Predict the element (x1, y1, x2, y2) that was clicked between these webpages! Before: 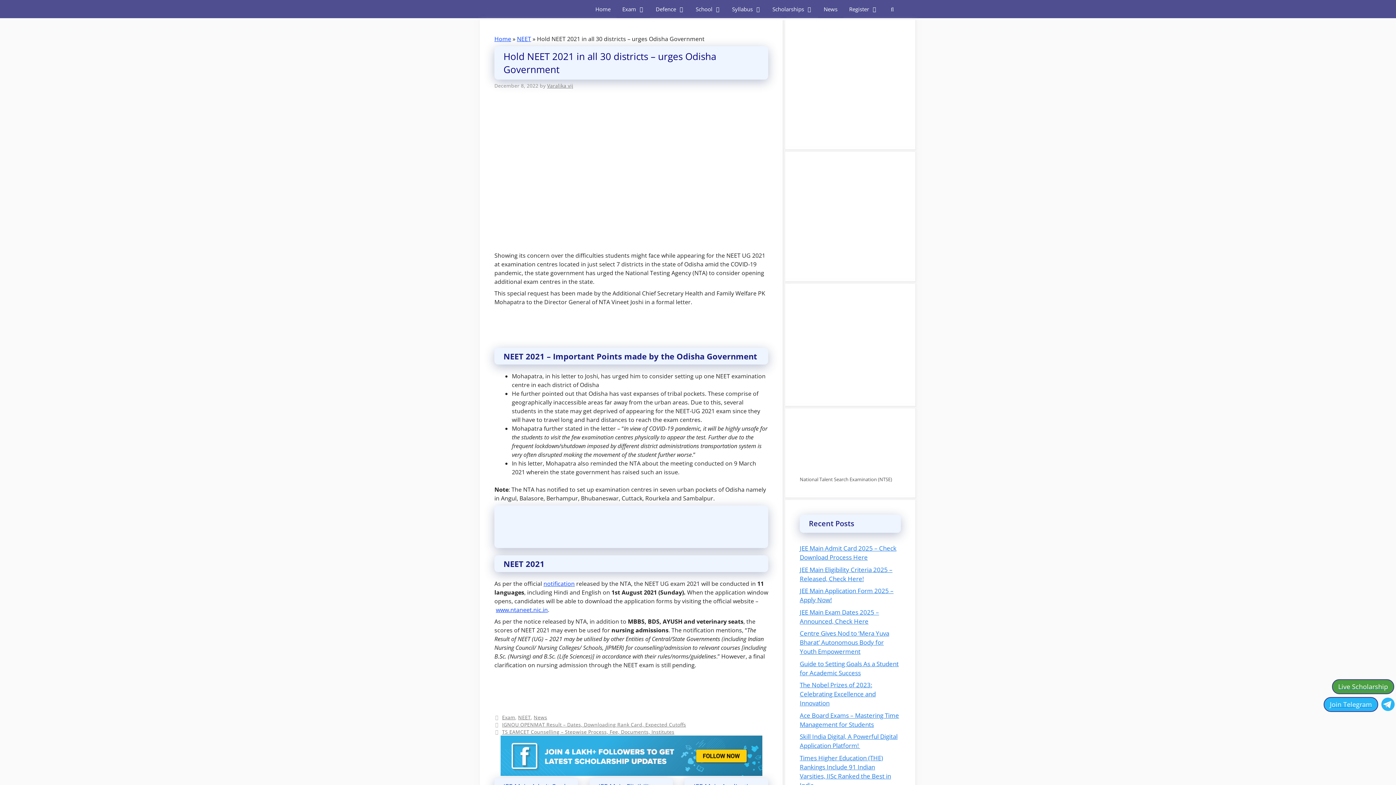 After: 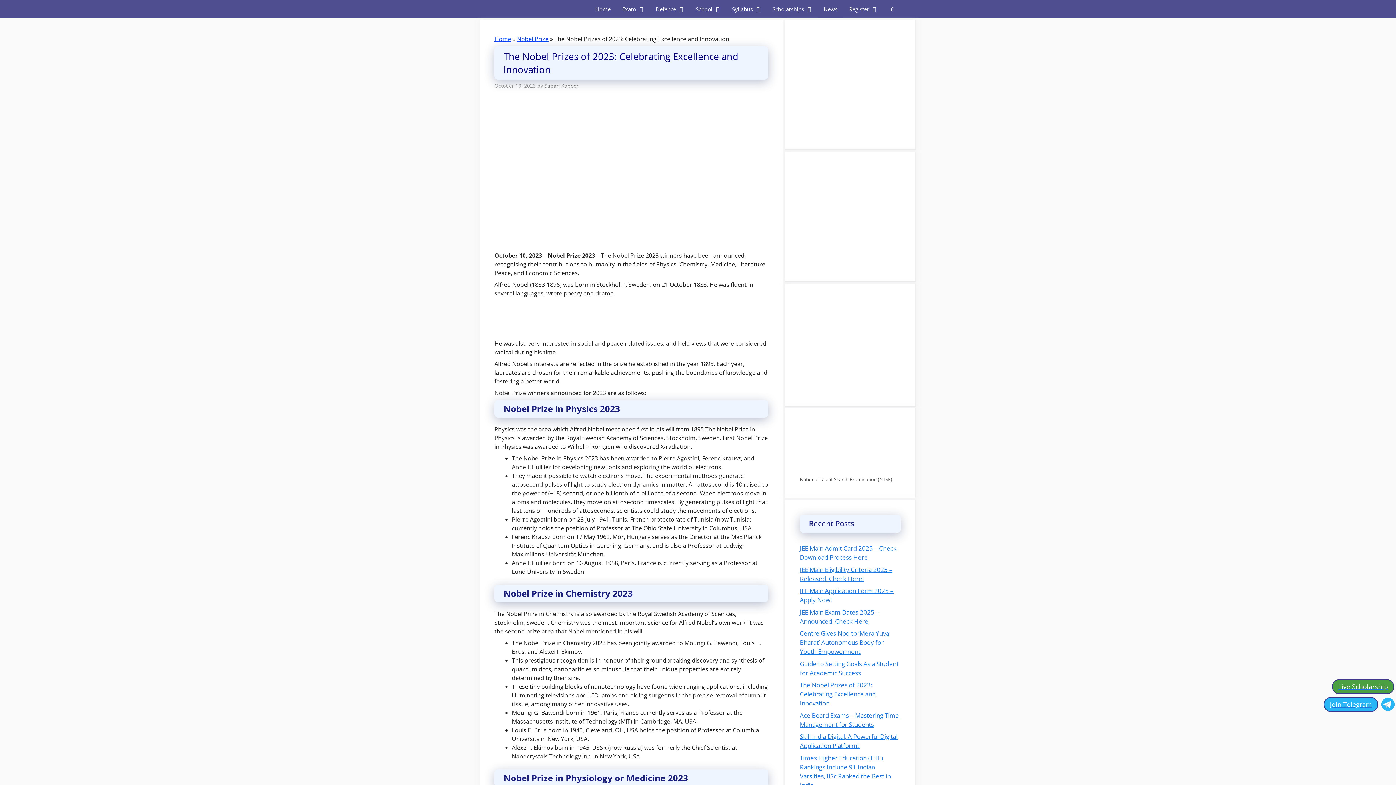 Action: bbox: (800, 681, 876, 707) label: The Nobel Prizes of 2023: Celebrating Excellence and Innovation